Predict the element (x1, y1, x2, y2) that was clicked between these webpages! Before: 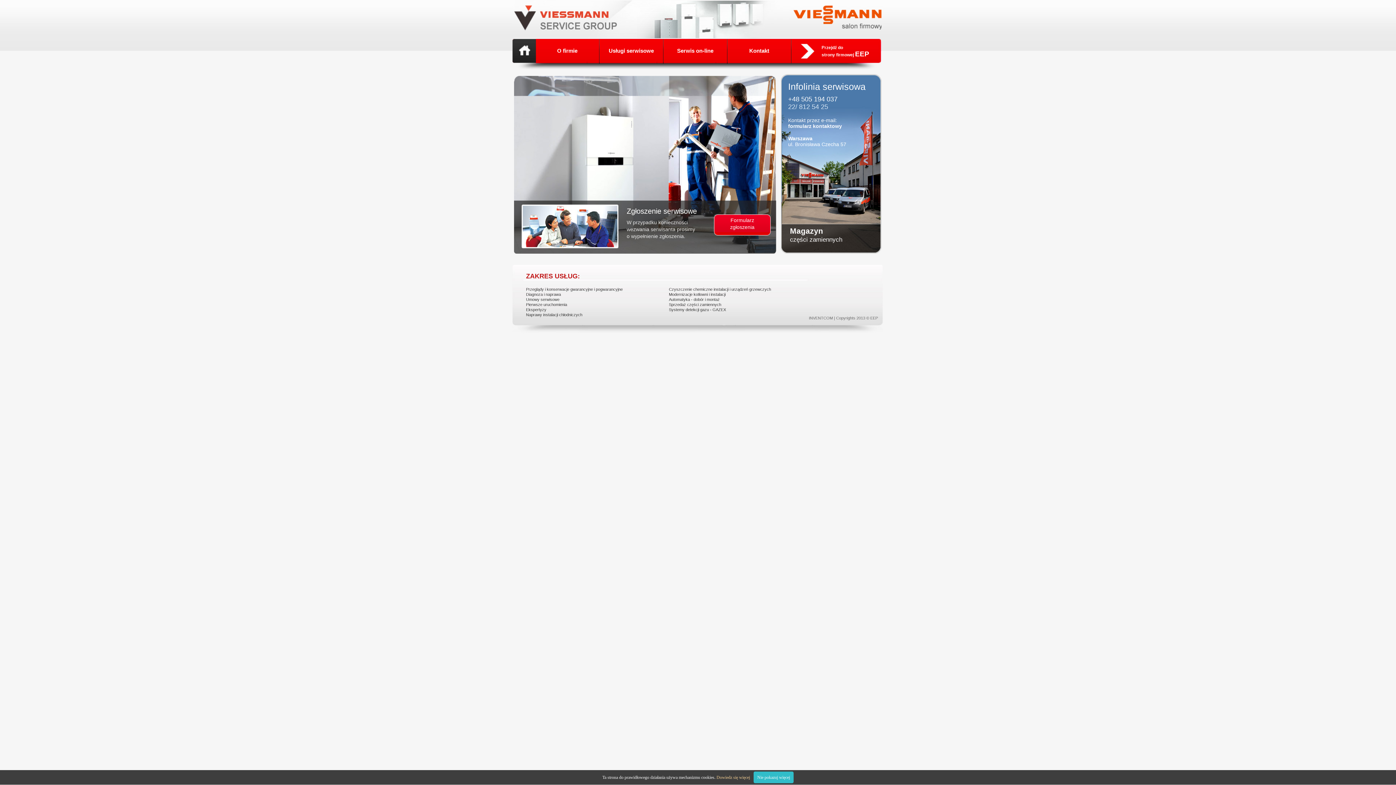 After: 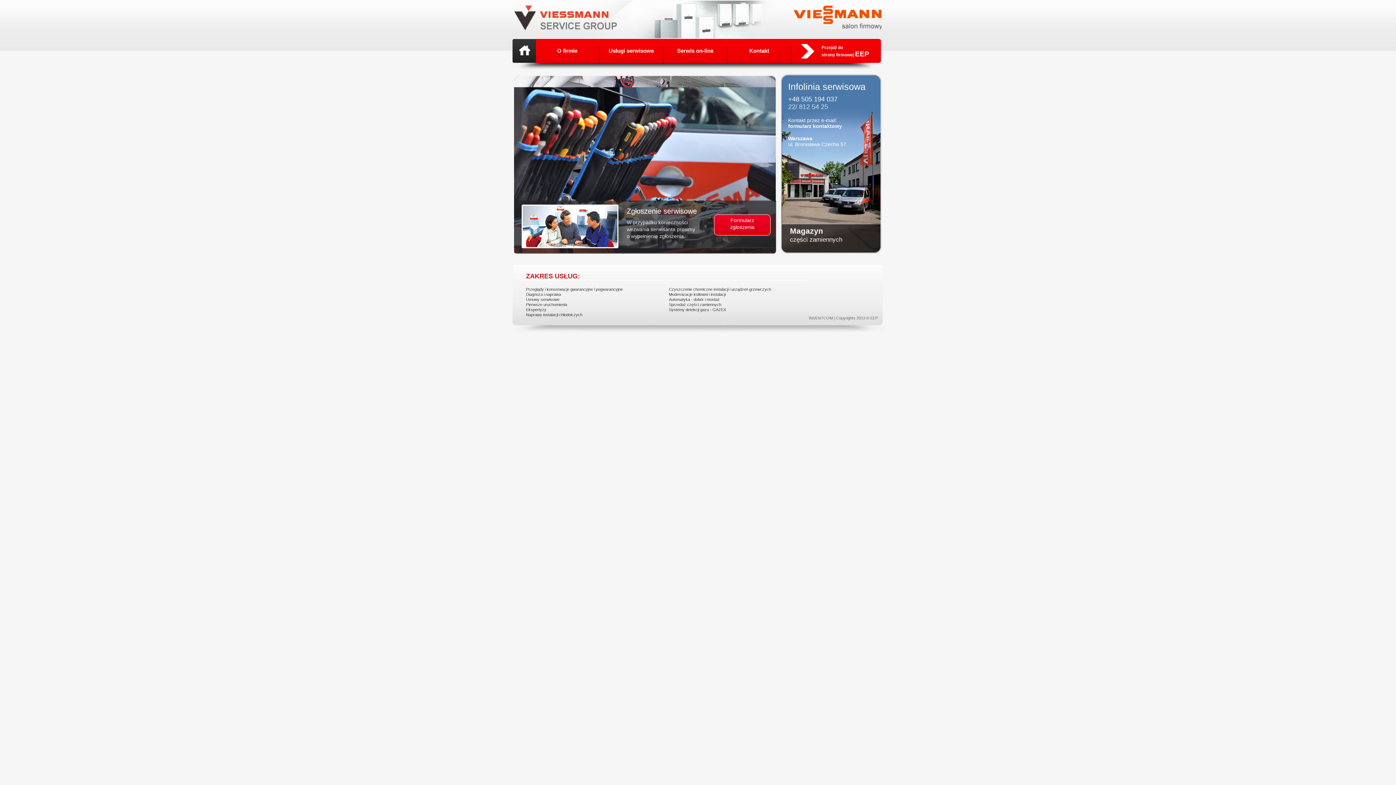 Action: bbox: (753, 772, 793, 783) label: Nie pokazuj więcej